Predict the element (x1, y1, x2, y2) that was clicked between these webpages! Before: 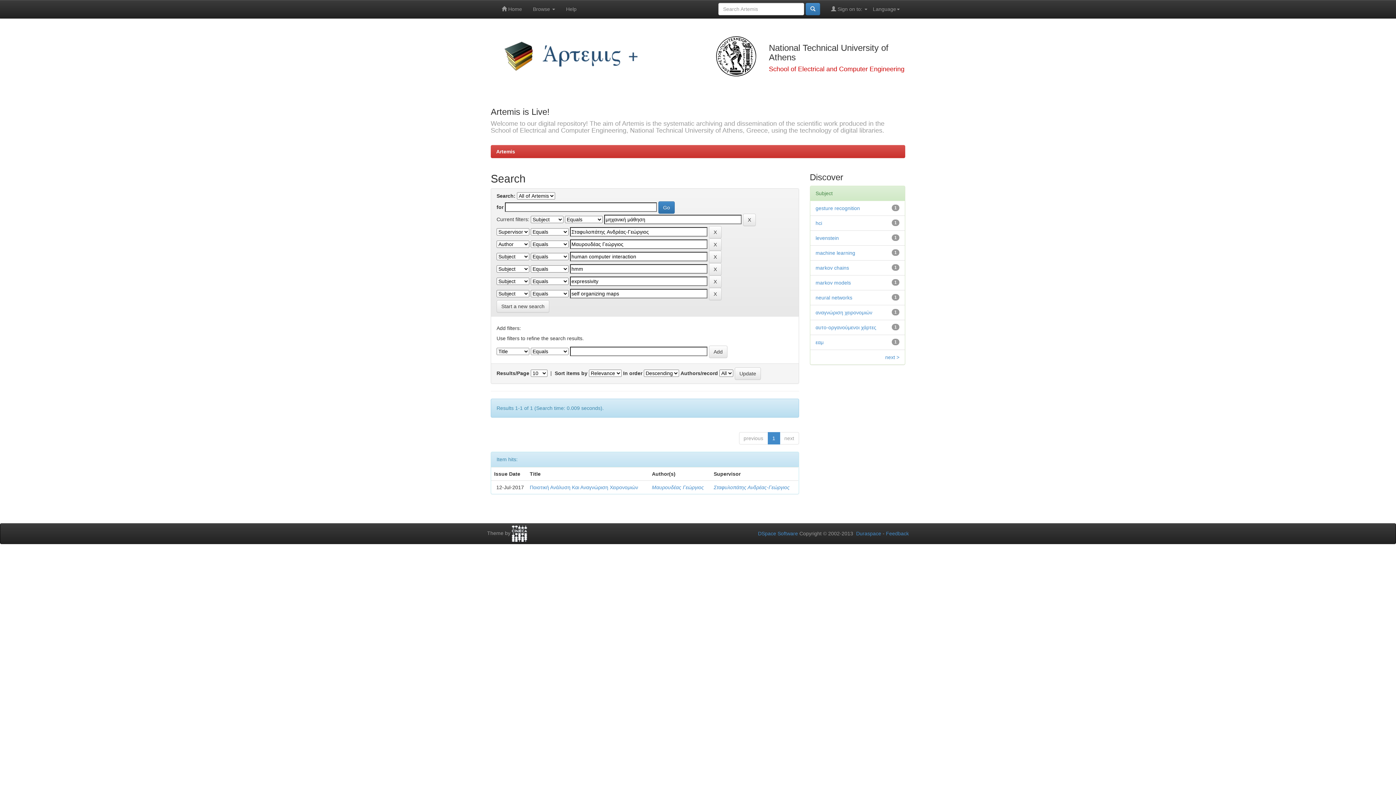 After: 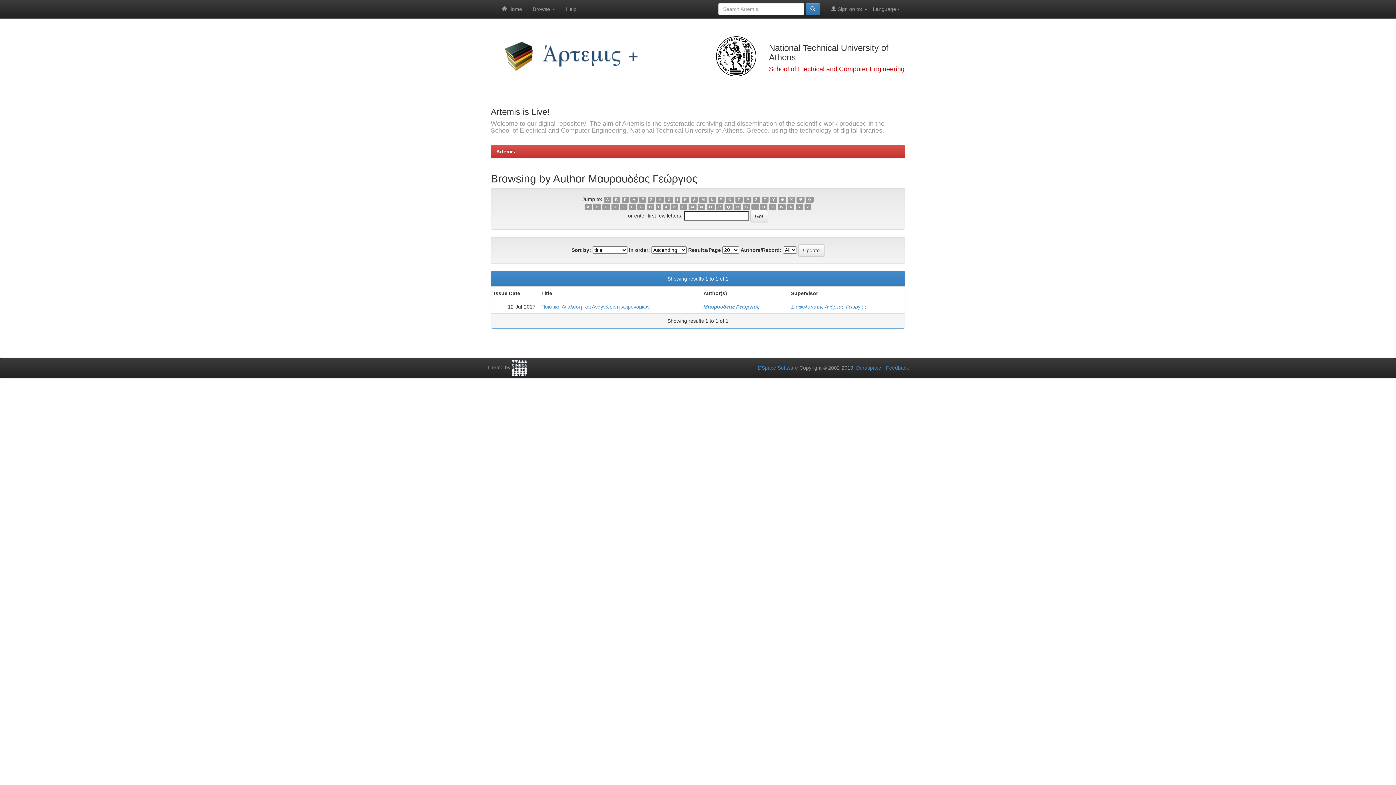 Action: label: Μαυρουδέας Γεώργιος bbox: (652, 484, 704, 490)